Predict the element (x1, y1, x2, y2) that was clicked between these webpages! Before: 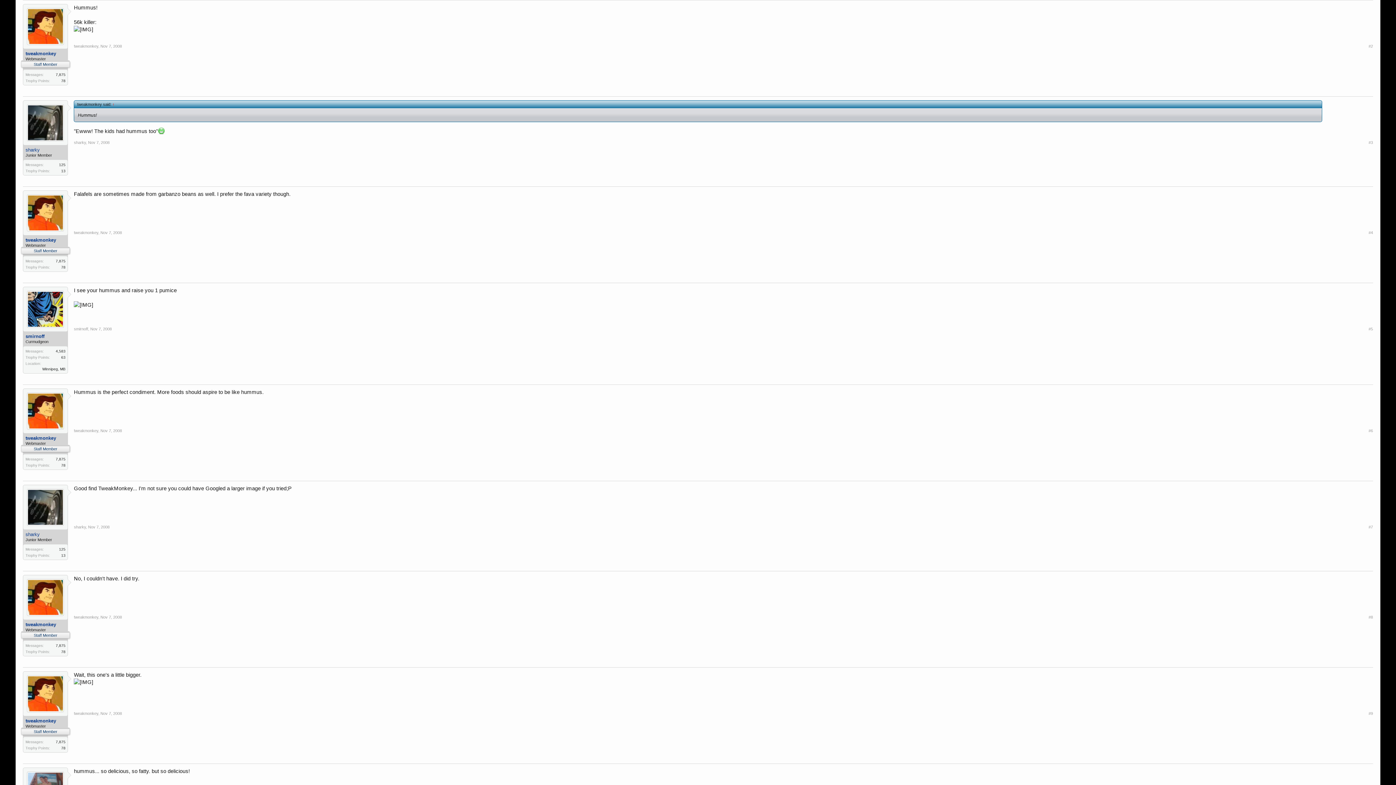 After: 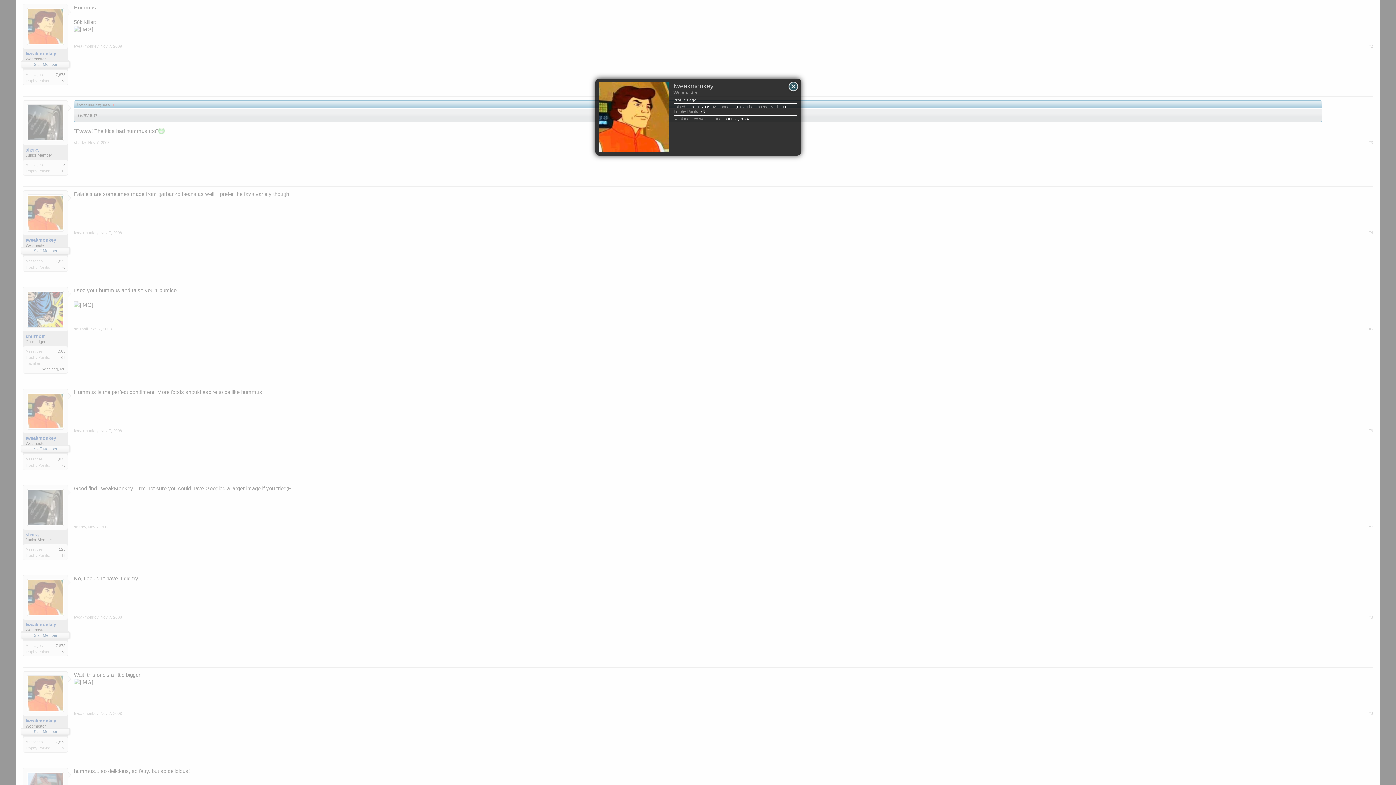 Action: bbox: (25, 622, 65, 628) label: tweakmonkey